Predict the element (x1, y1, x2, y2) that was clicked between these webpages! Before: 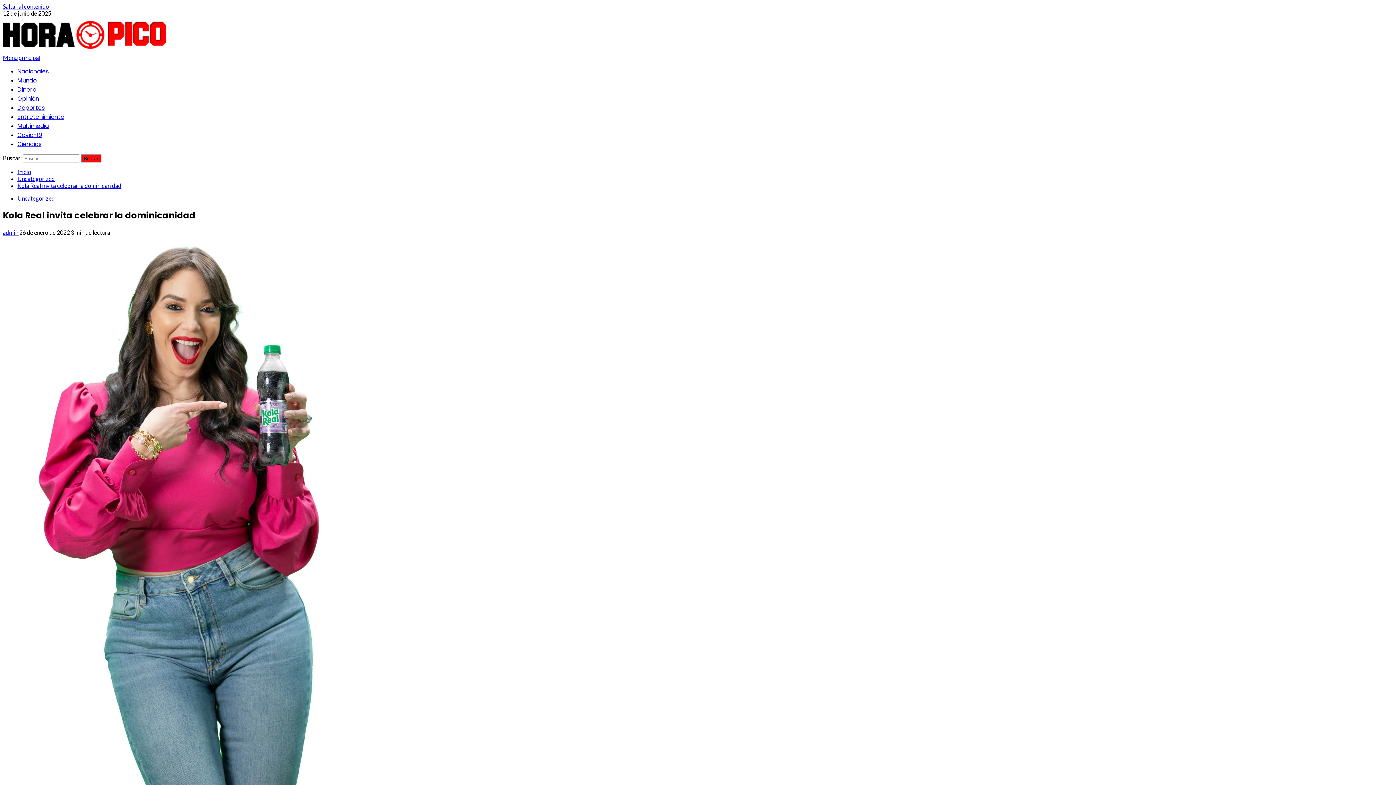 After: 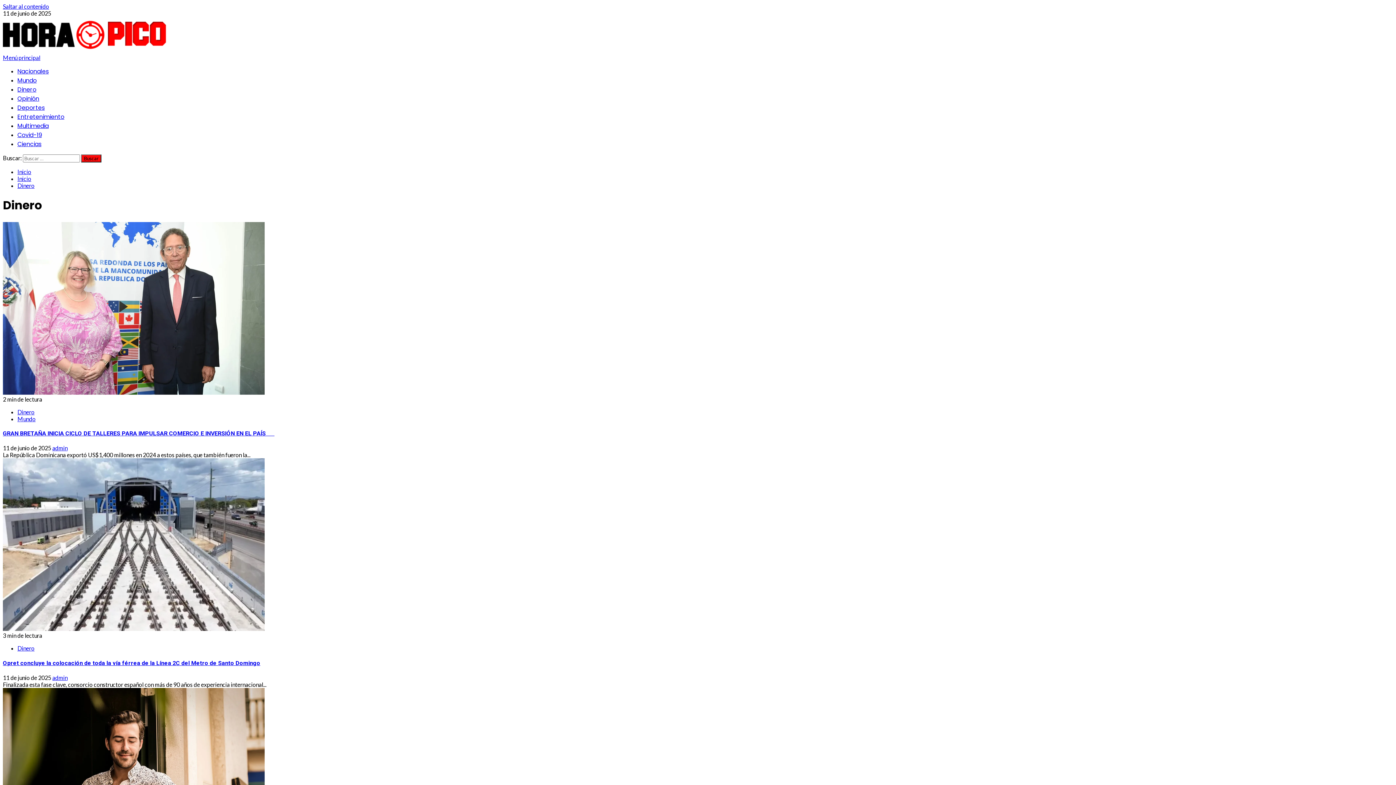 Action: label: Dinero bbox: (17, 85, 36, 93)